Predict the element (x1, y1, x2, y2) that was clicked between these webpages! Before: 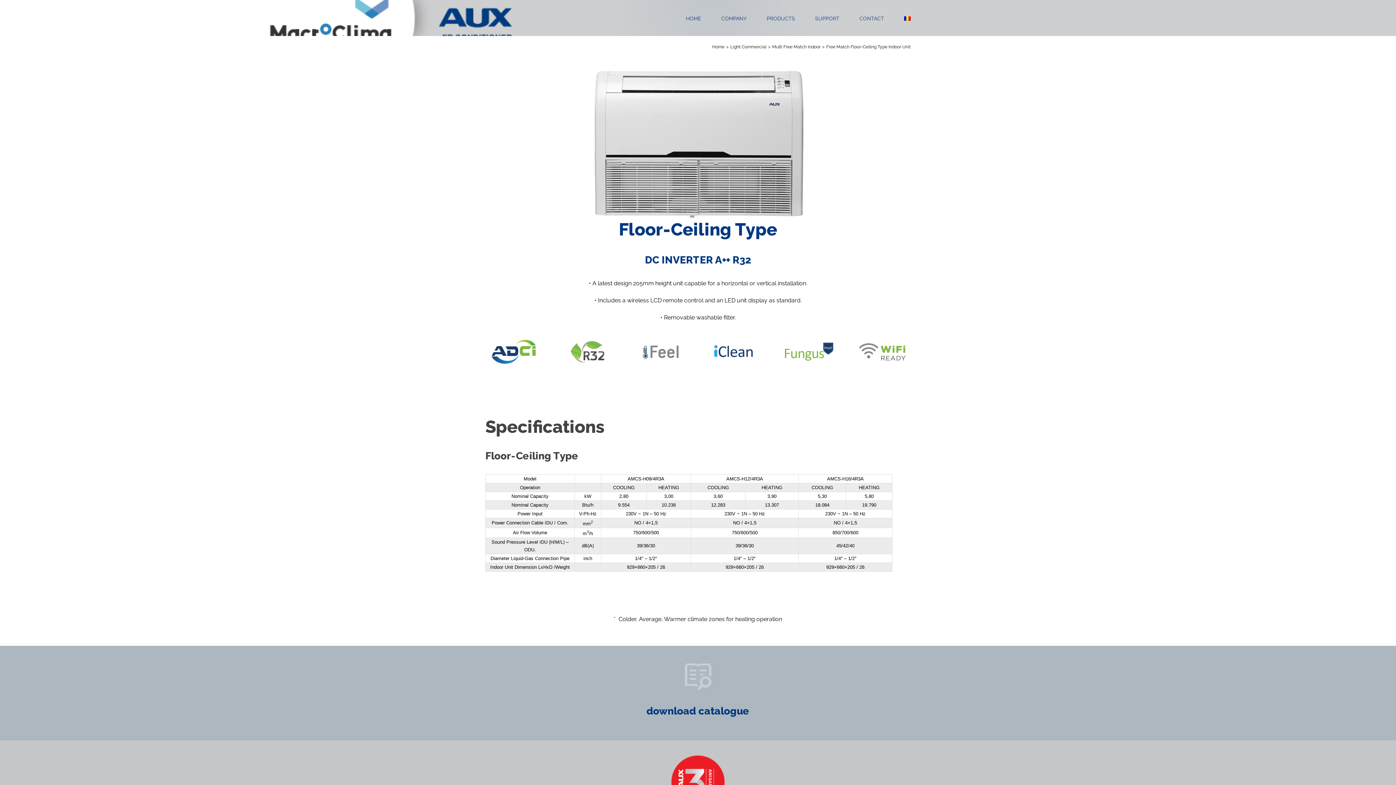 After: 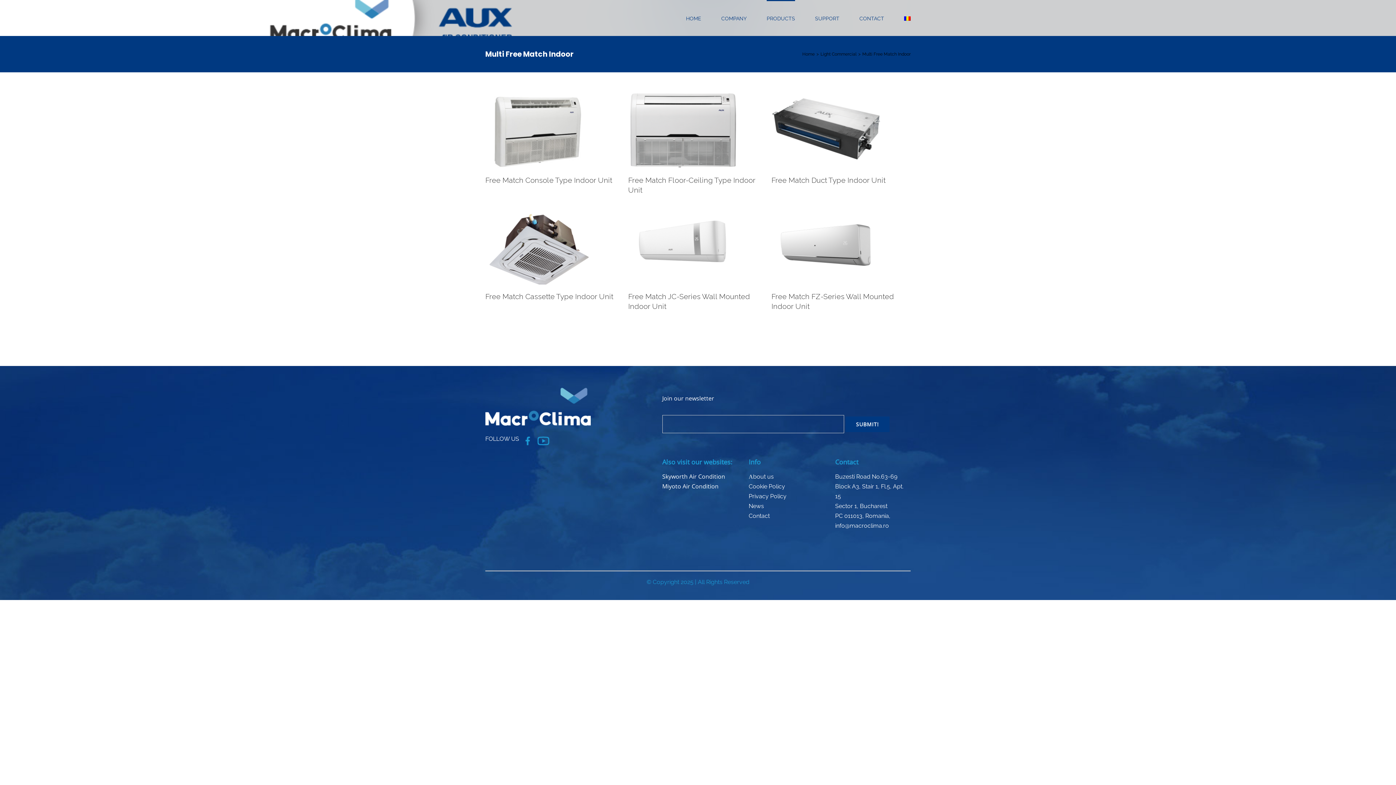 Action: label: Multi Free Match Indoor bbox: (772, 44, 820, 49)